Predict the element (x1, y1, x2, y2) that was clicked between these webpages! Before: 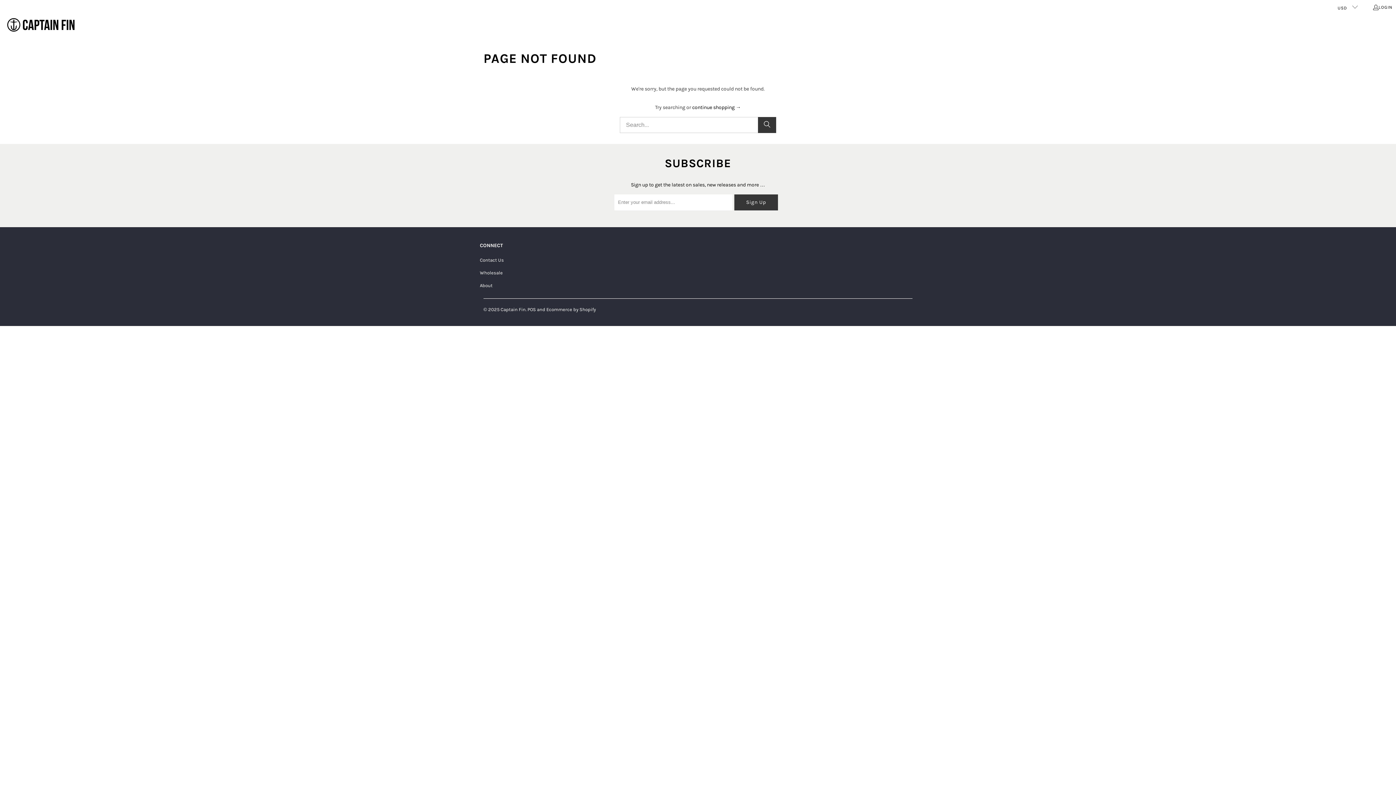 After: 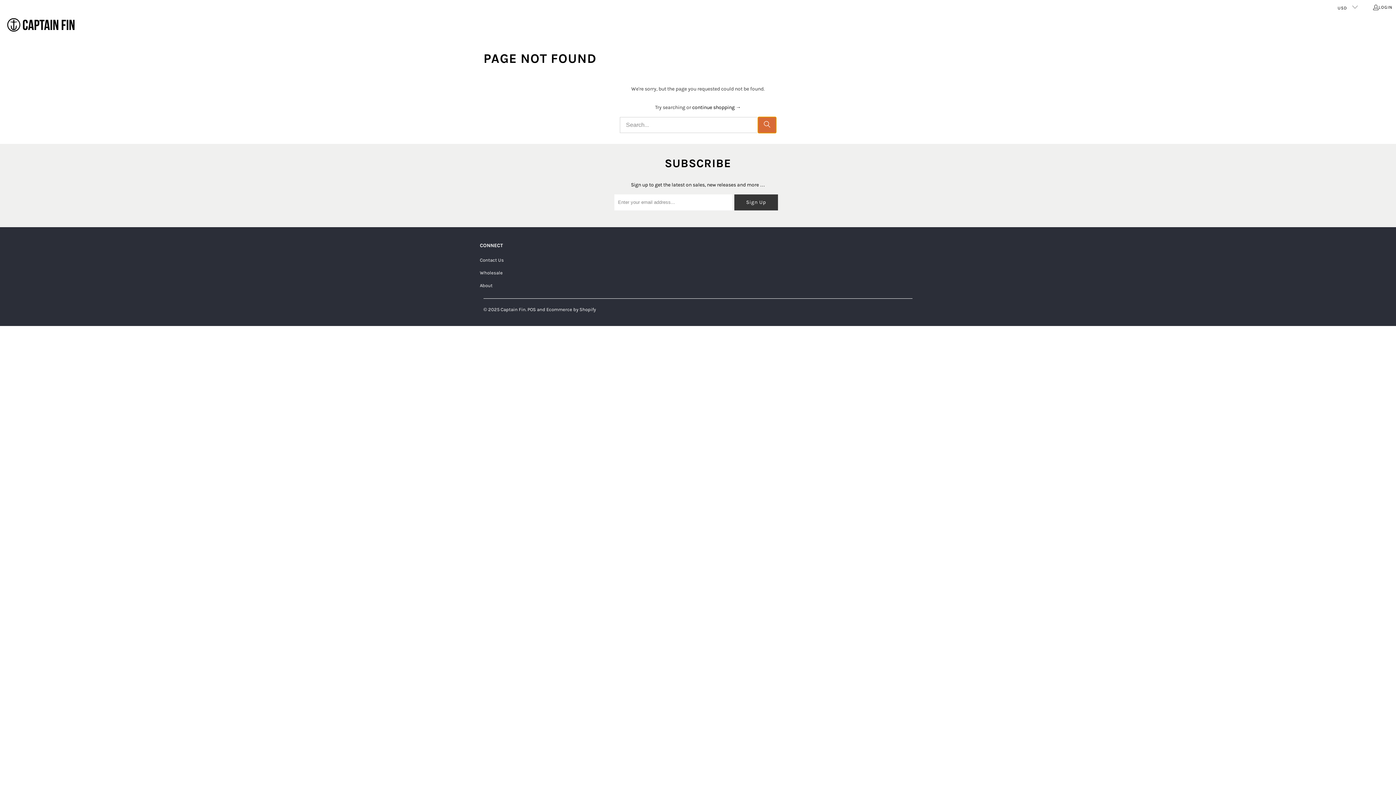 Action: label: Search bbox: (758, 116, 776, 132)